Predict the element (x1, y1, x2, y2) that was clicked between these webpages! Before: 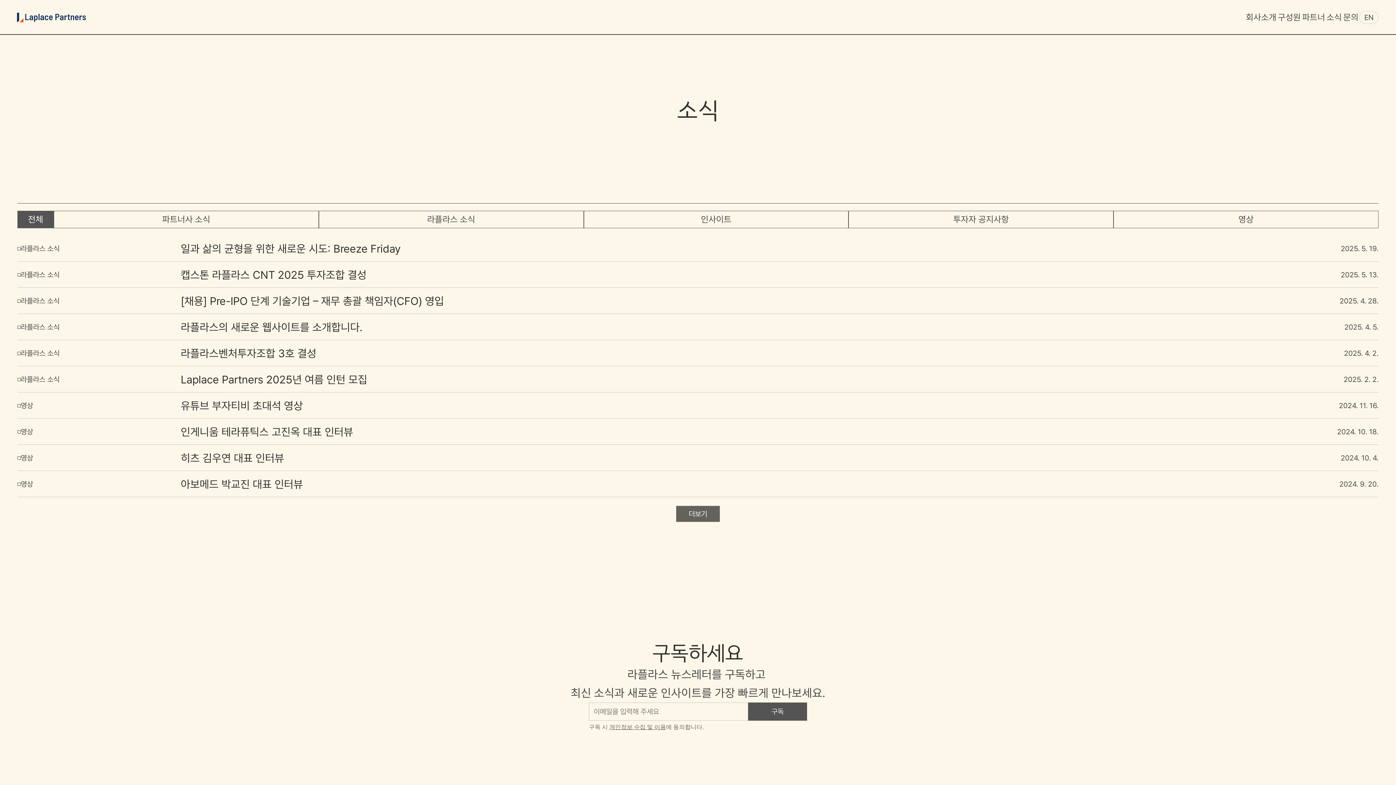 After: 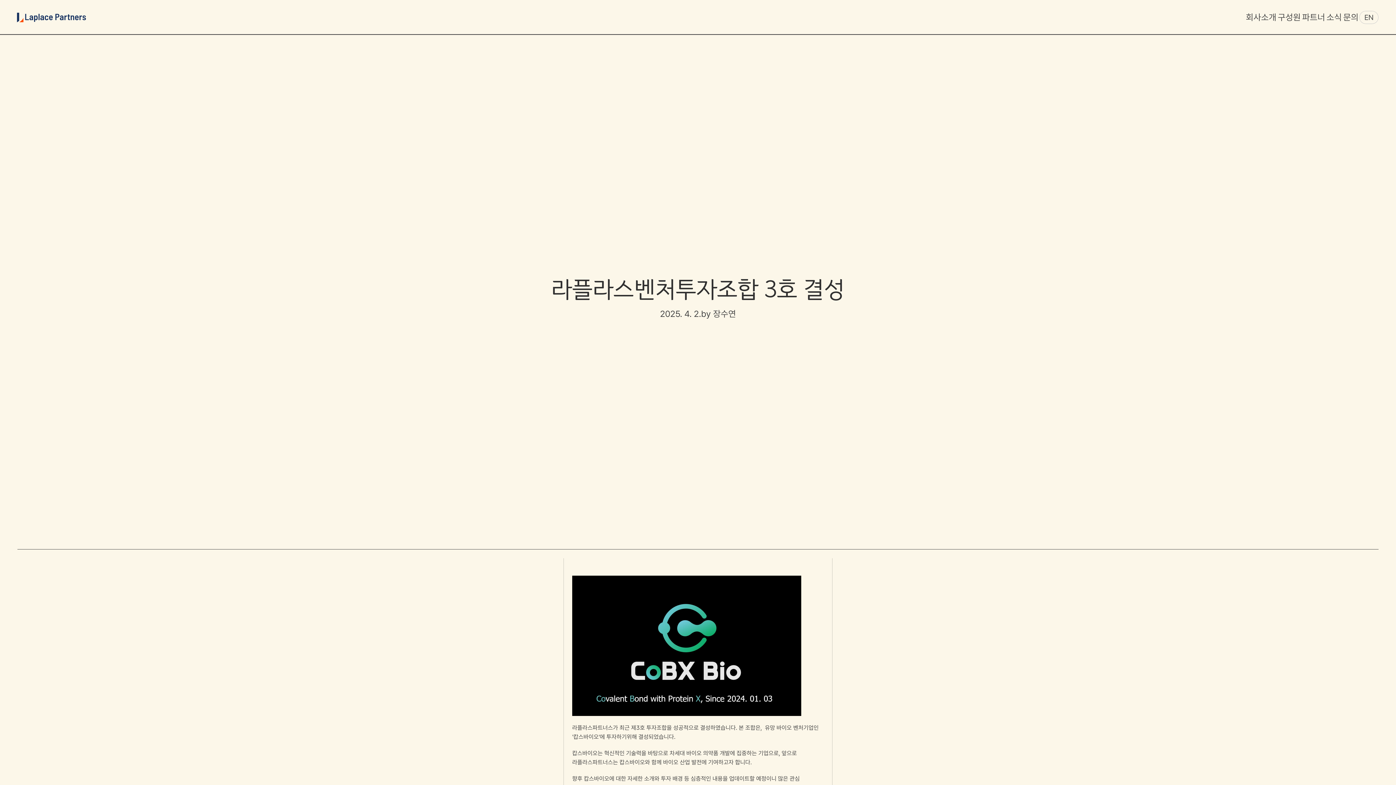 Action: bbox: (17, 340, 1378, 366) label: 라플라스 소식

라플라스벤처투자조합 3호 결성

2025. 4. 2.